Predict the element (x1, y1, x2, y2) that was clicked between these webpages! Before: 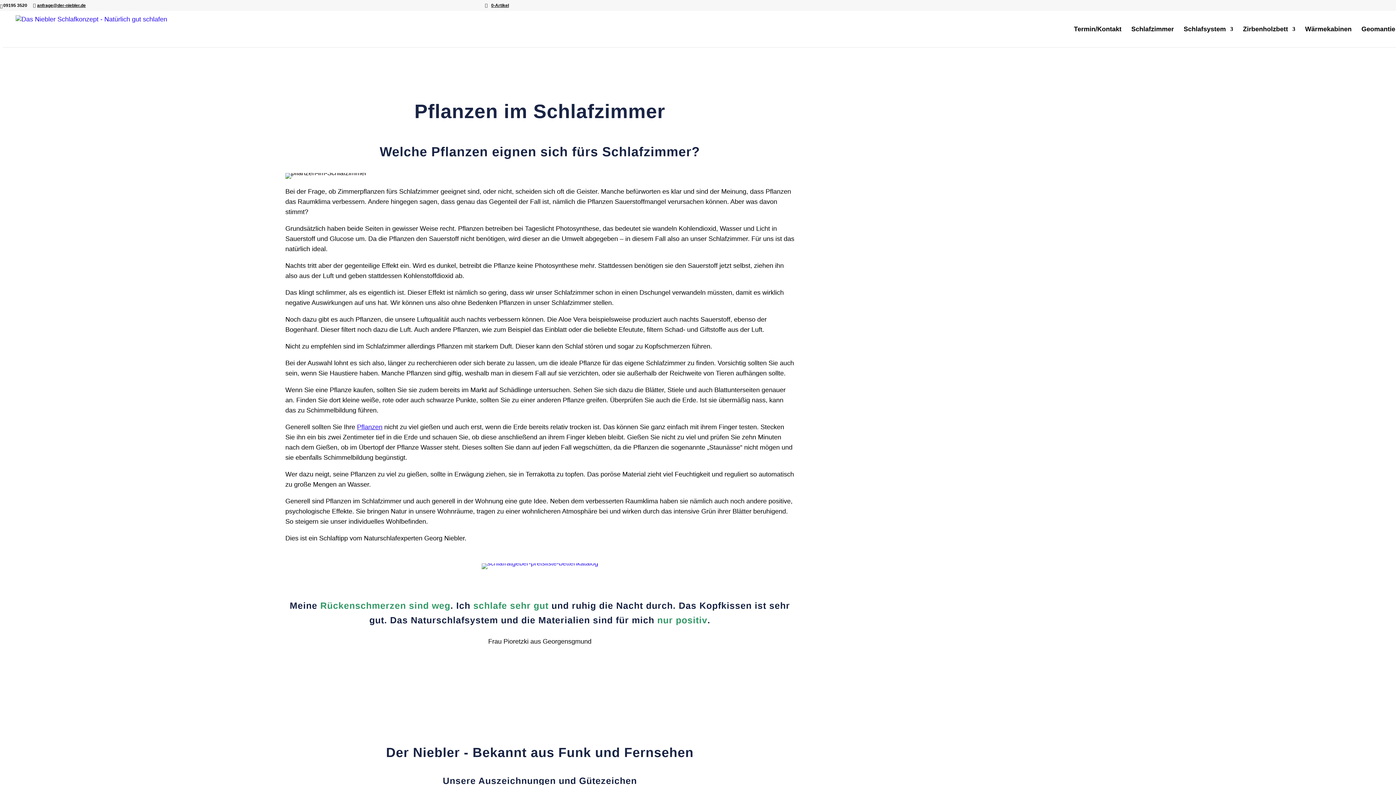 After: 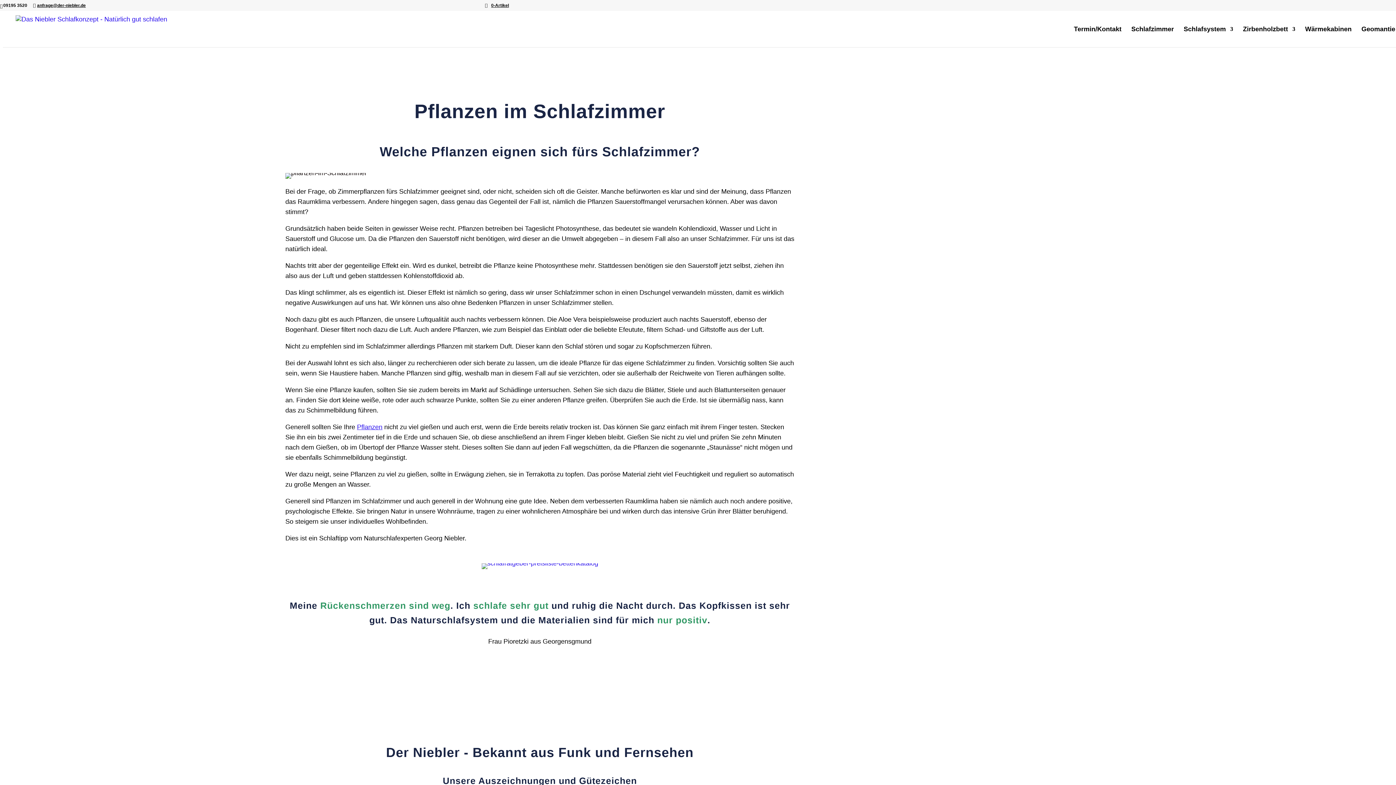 Action: bbox: (481, 563, 598, 570)